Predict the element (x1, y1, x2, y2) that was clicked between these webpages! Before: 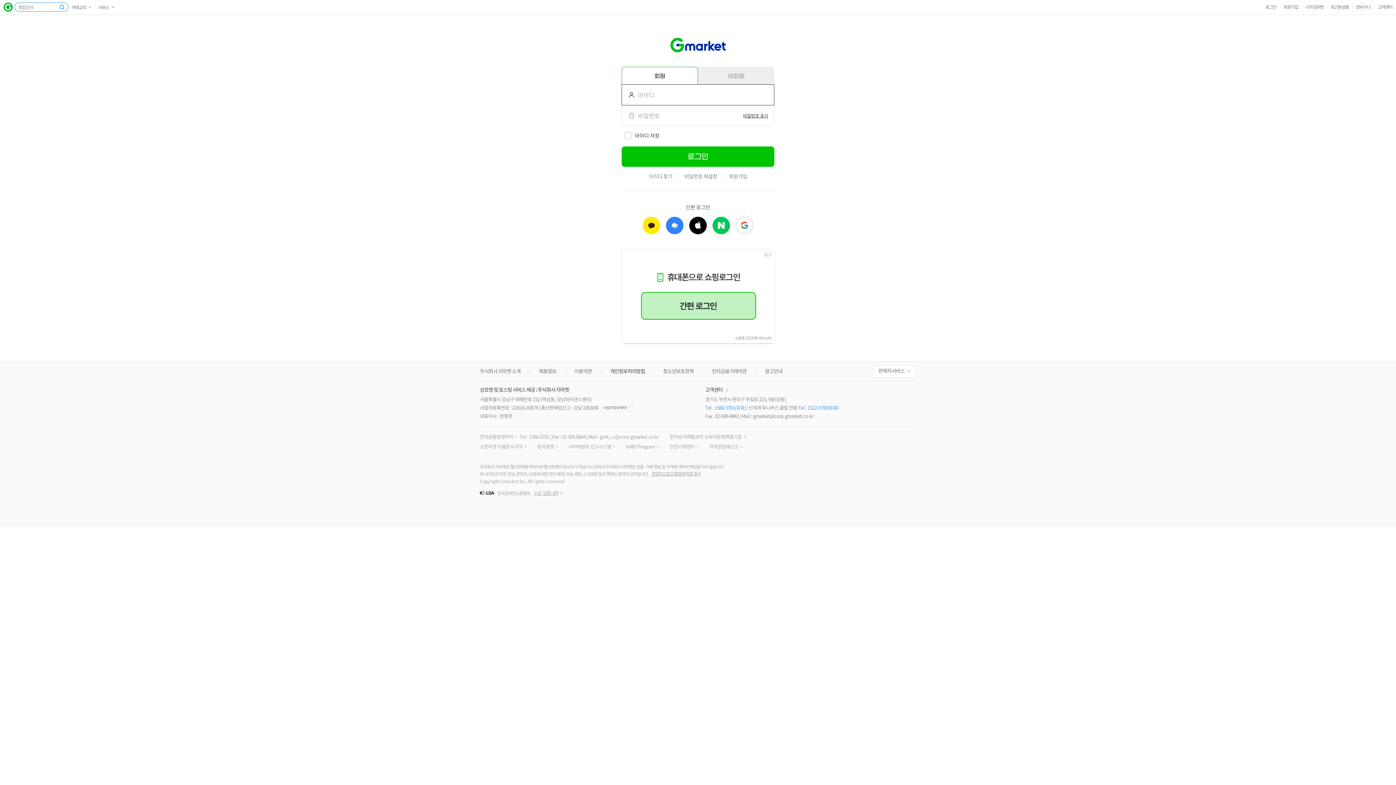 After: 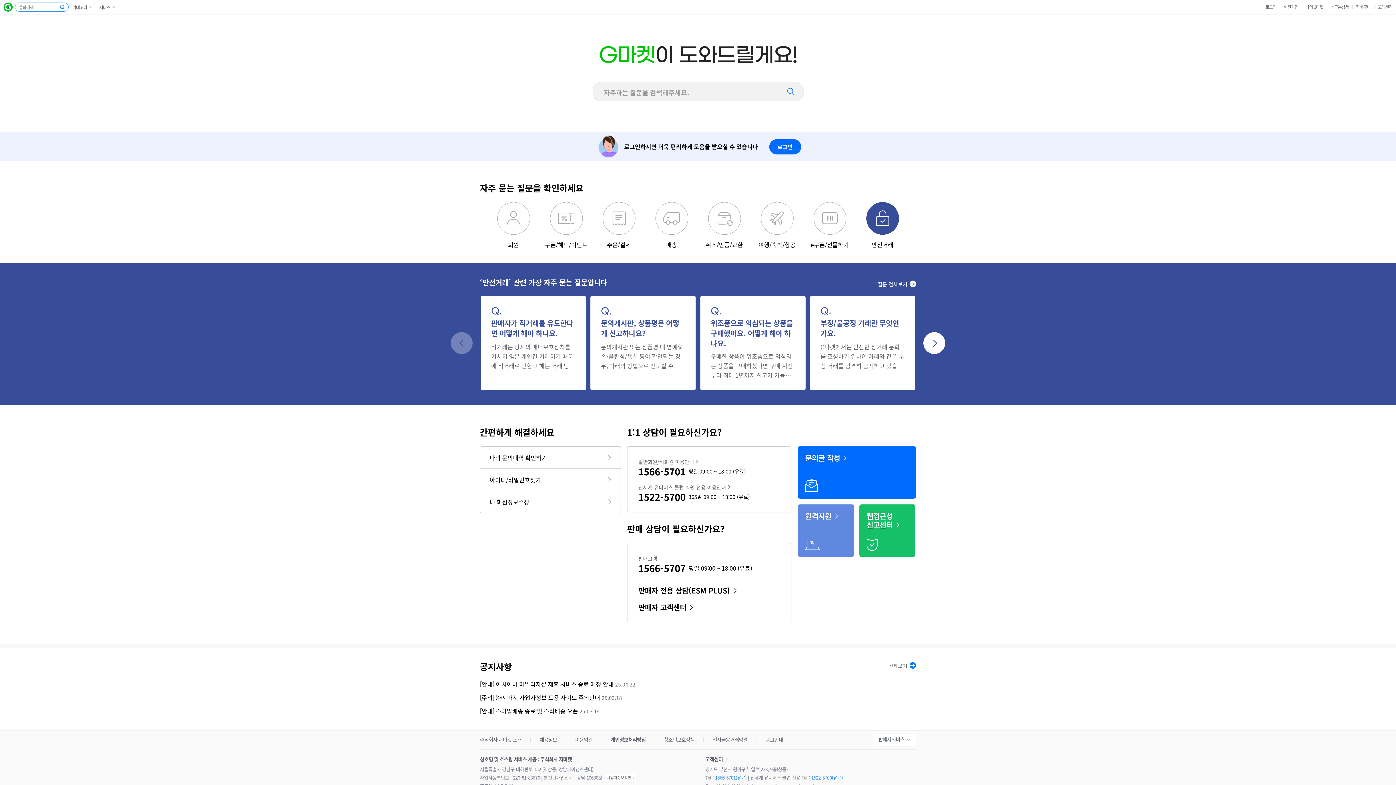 Action: bbox: (1378, 0, 1392, 14) label: 고객센터